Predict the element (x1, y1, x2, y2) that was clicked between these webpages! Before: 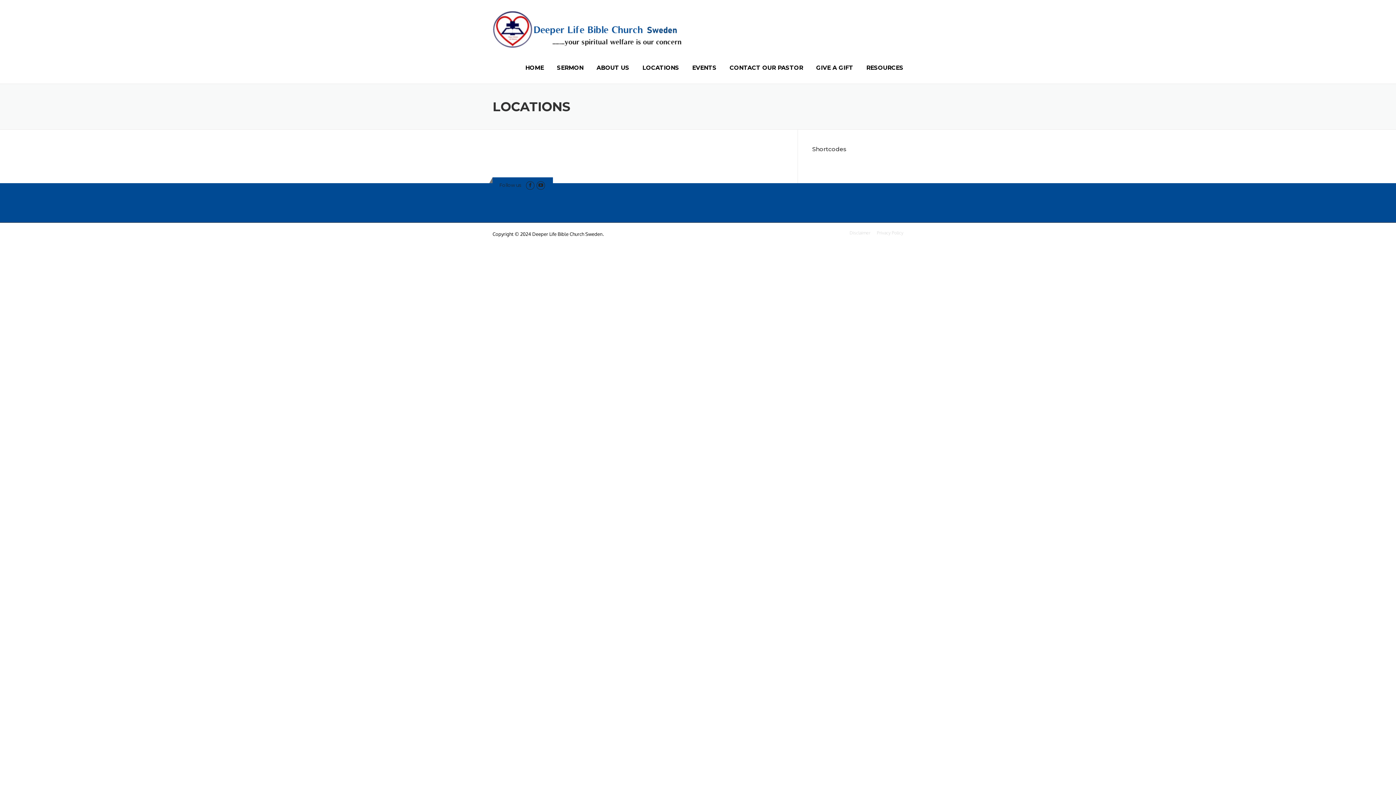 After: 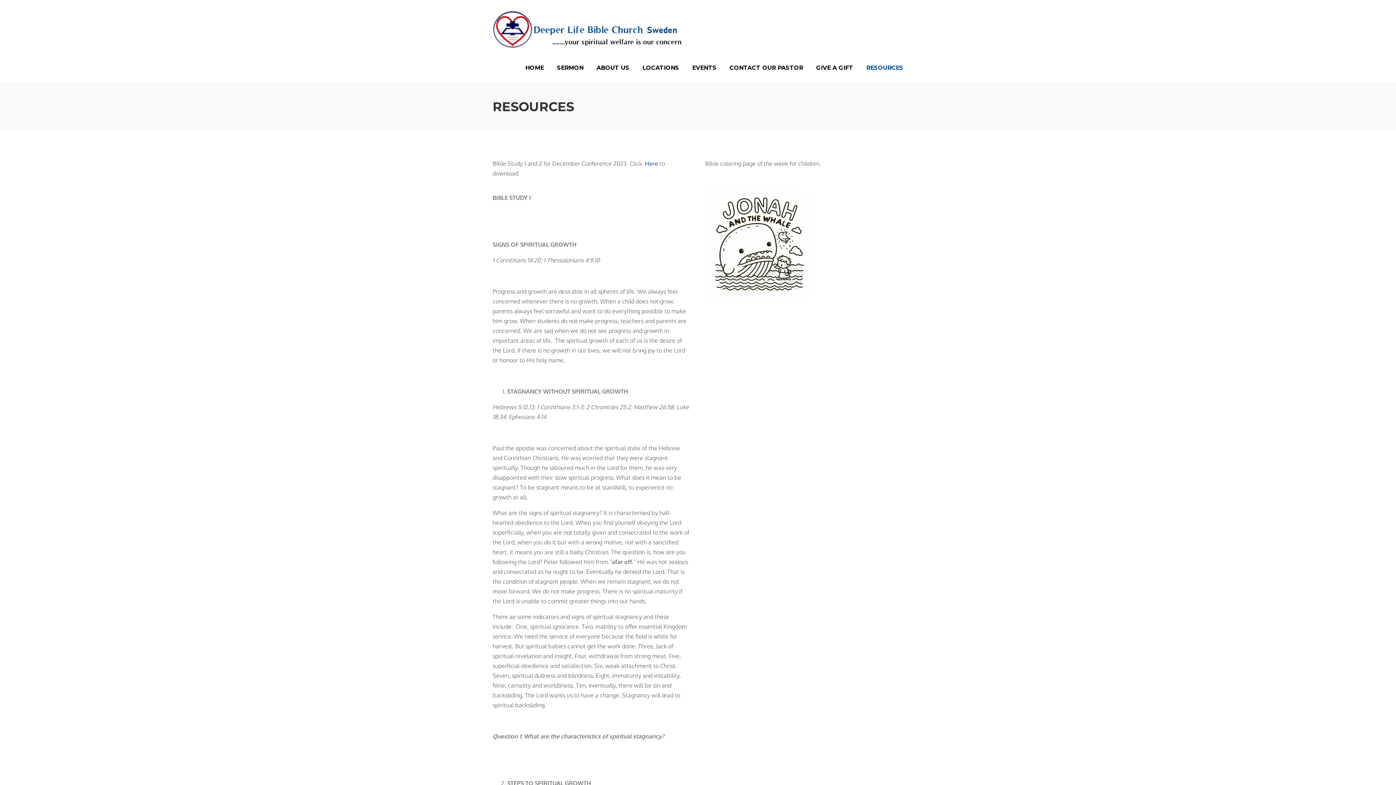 Action: label: RESOURCES bbox: (860, 62, 903, 83)